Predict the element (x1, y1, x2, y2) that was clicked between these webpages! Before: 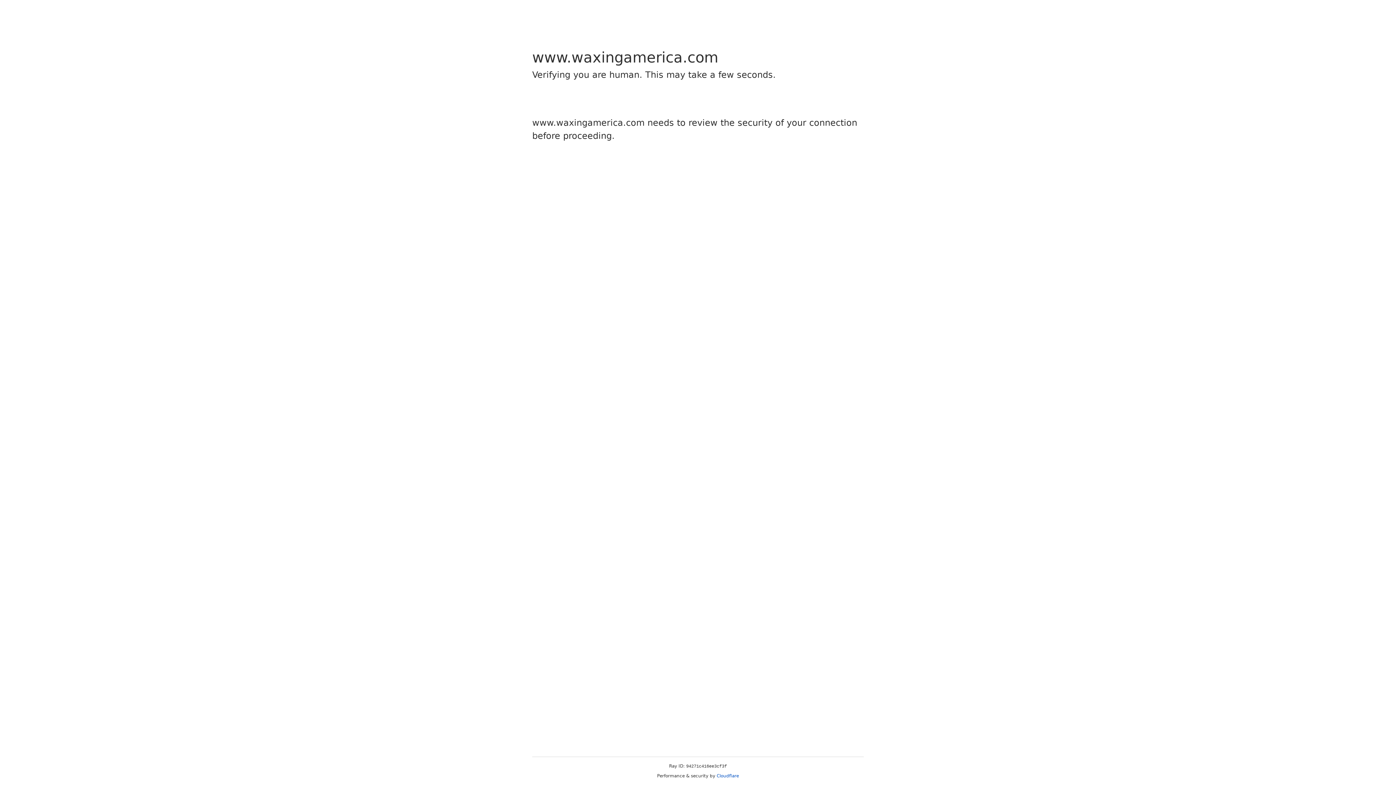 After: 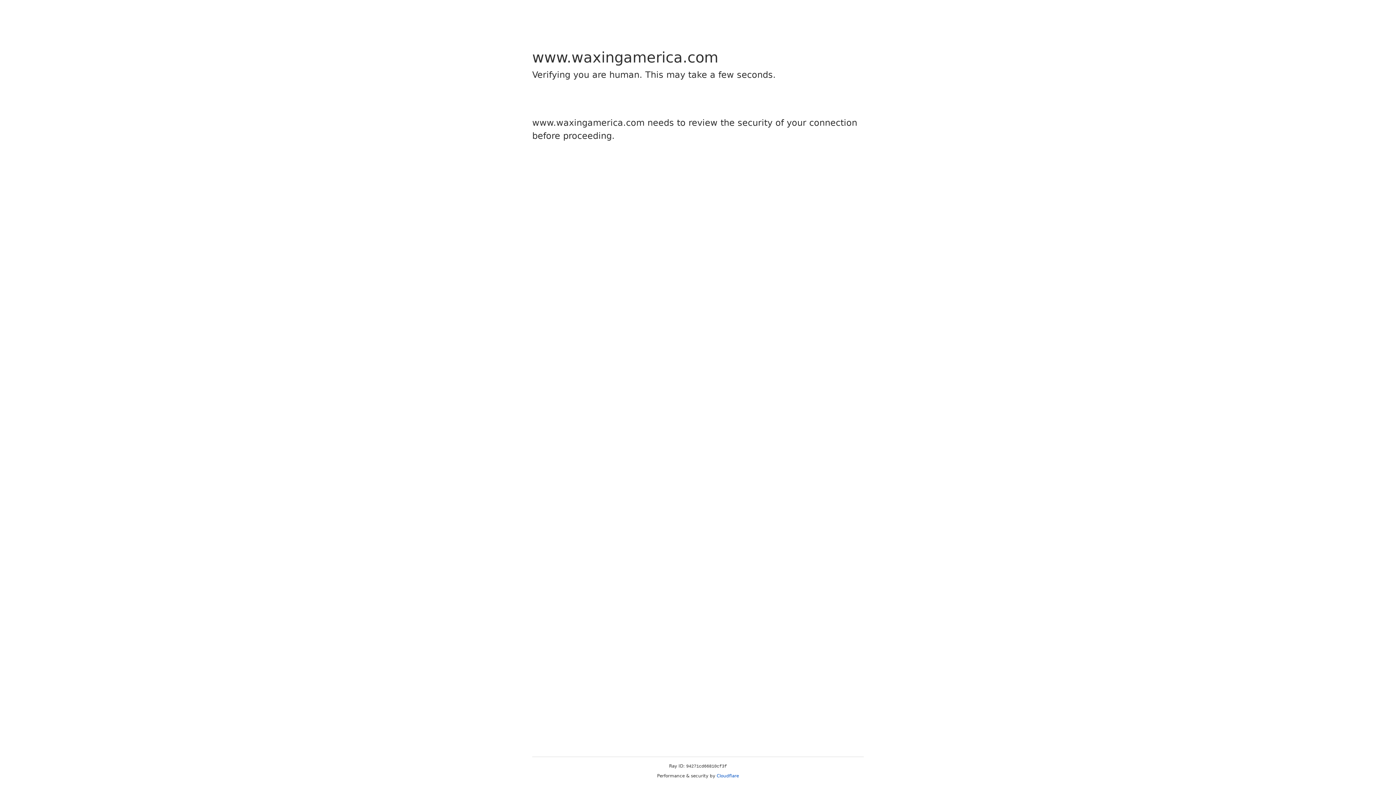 Action: bbox: (716, 773, 739, 778) label: Cloudflare